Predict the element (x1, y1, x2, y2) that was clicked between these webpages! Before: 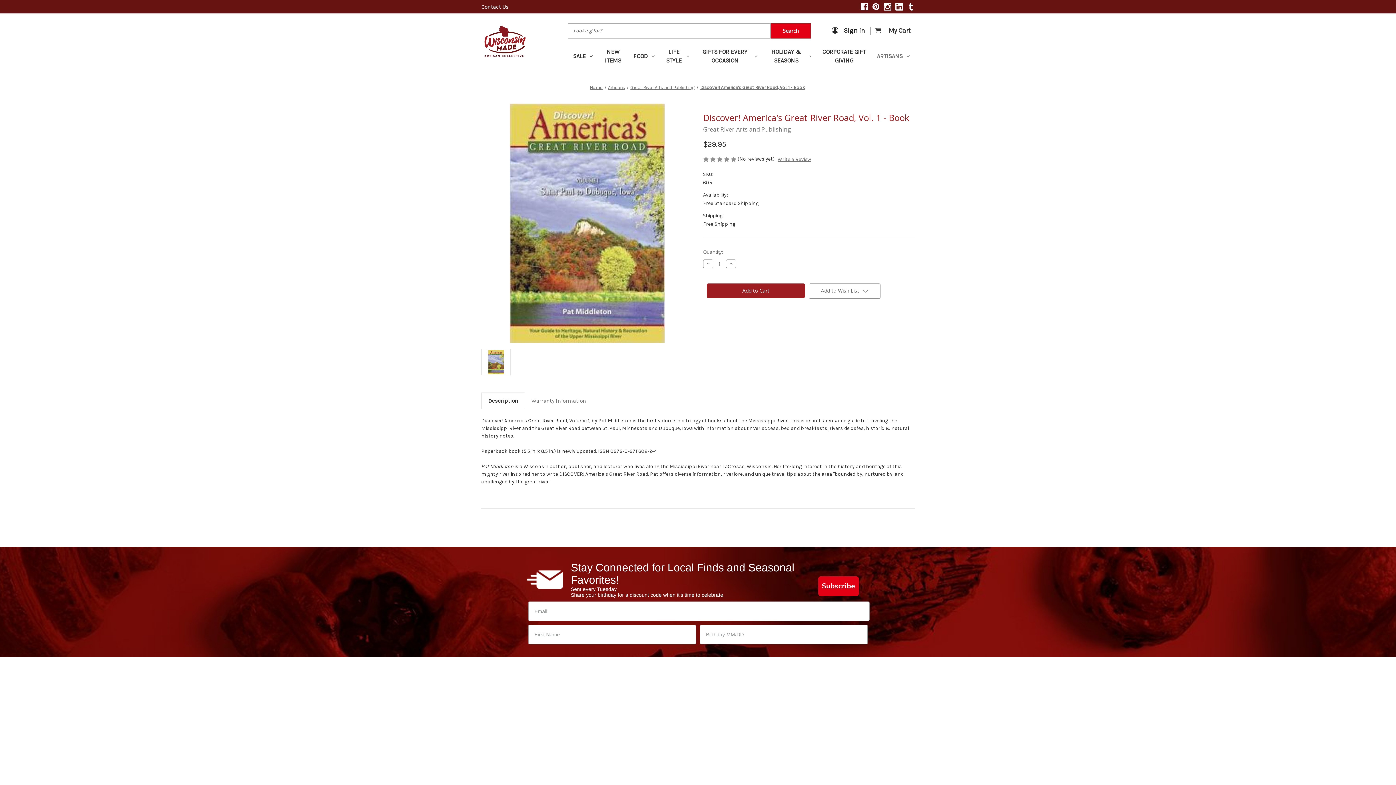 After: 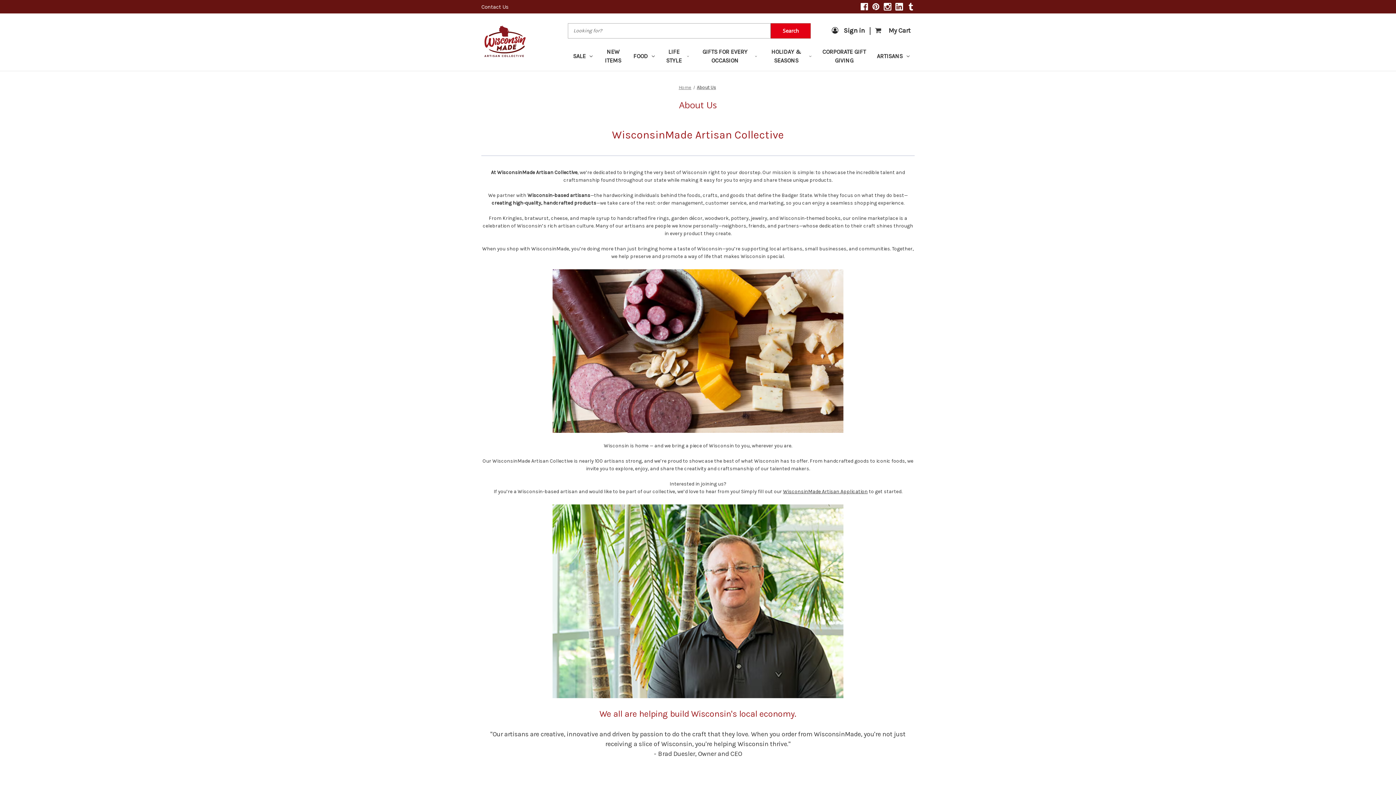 Action: label: About Us bbox: (481, 687, 505, 694)